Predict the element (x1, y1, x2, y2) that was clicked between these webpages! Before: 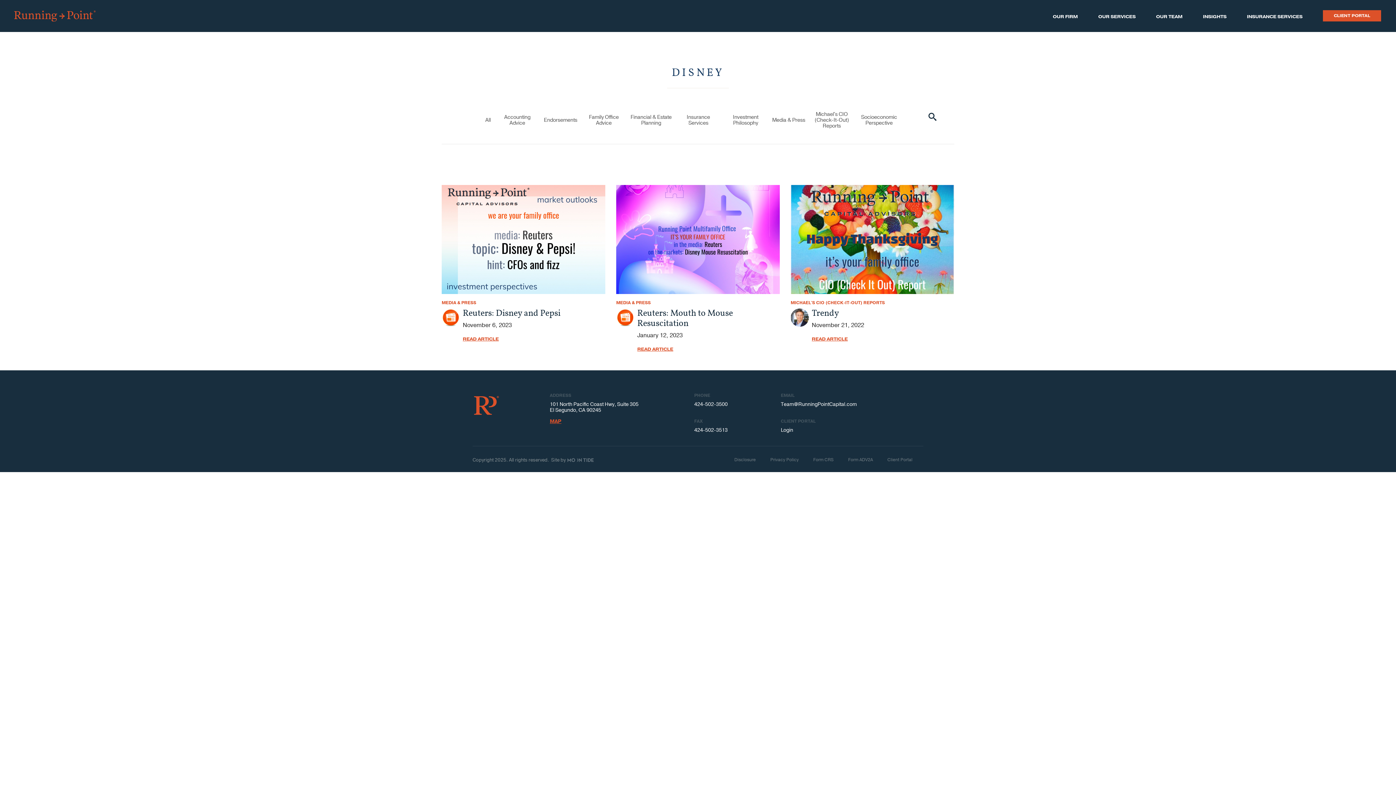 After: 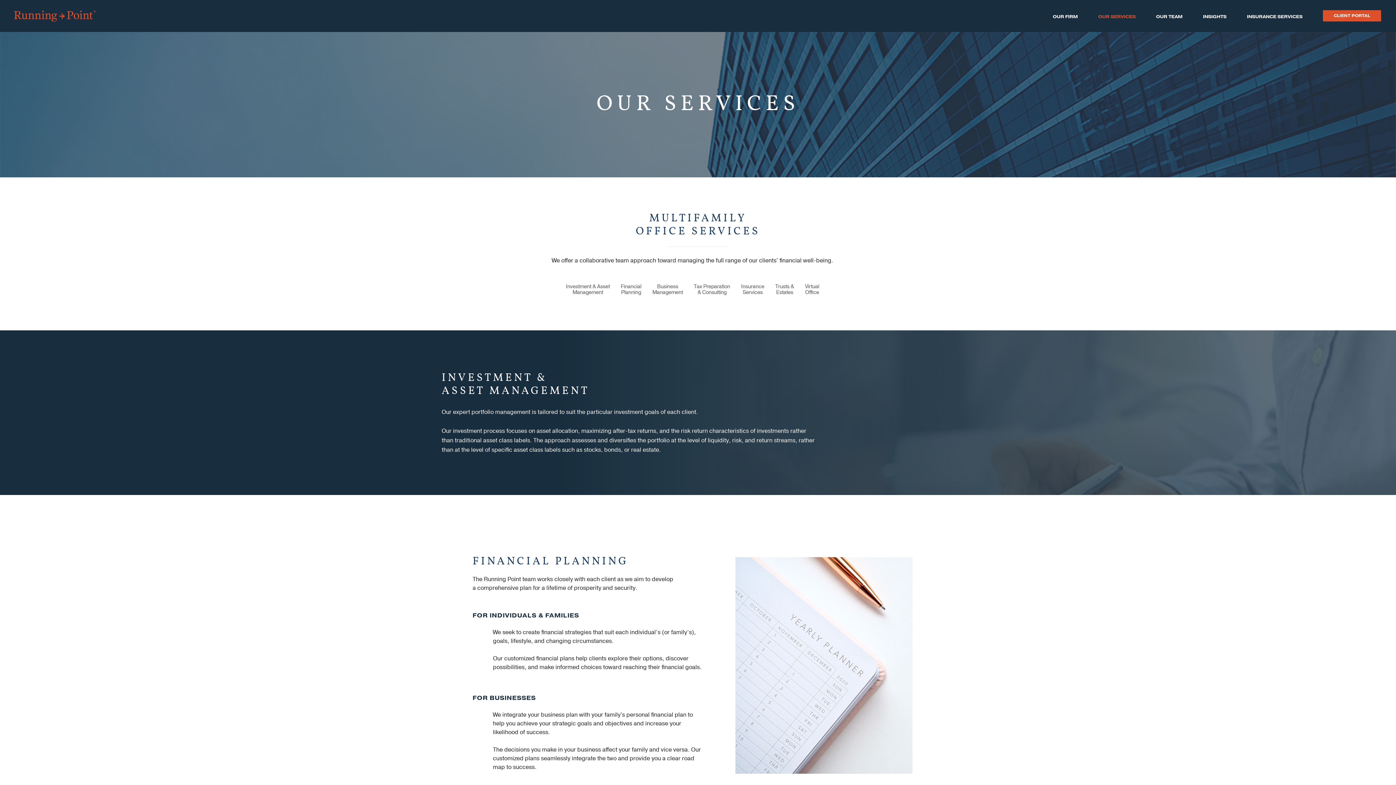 Action: bbox: (1098, 13, 1136, 19) label: OUR SERVICES